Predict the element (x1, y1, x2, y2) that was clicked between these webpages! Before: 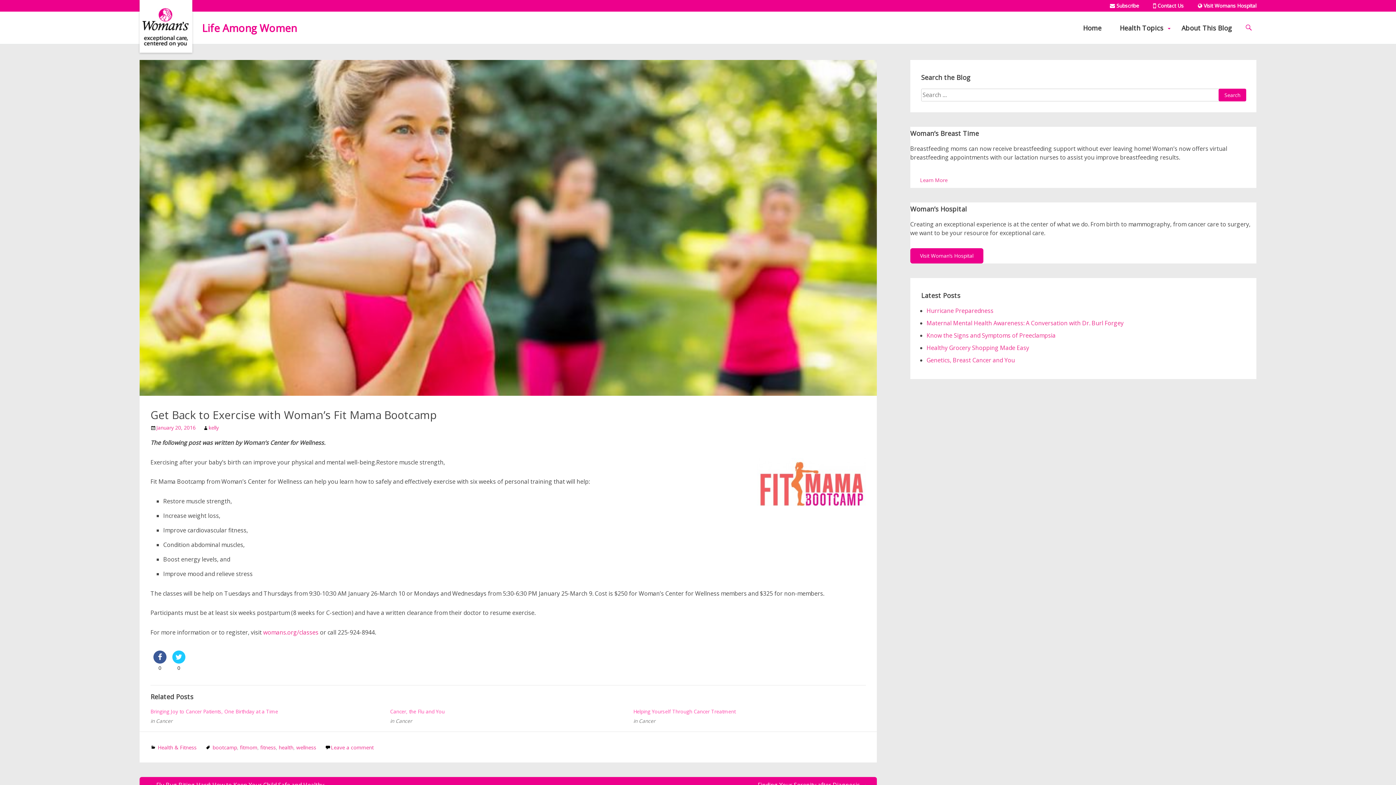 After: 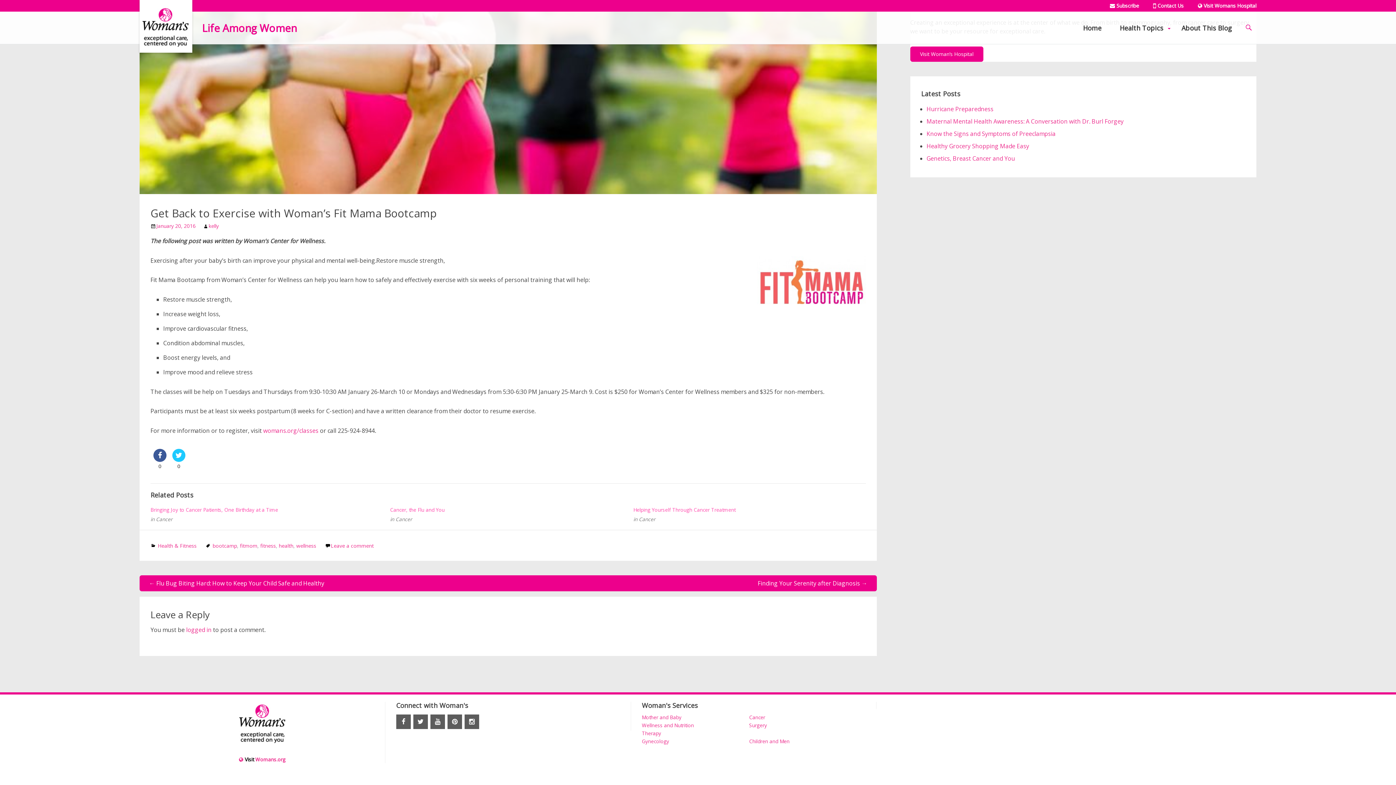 Action: bbox: (330, 744, 373, 751) label: Leave a comment